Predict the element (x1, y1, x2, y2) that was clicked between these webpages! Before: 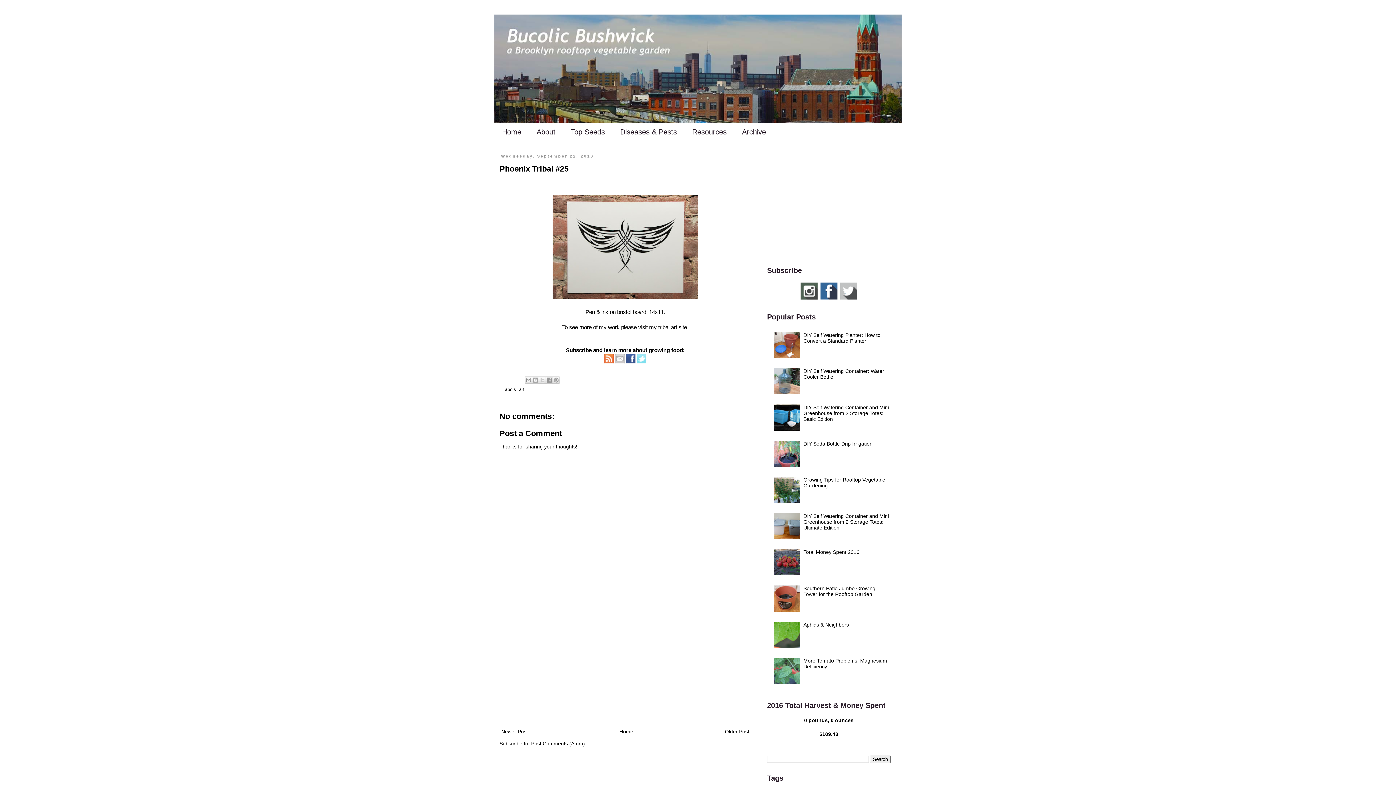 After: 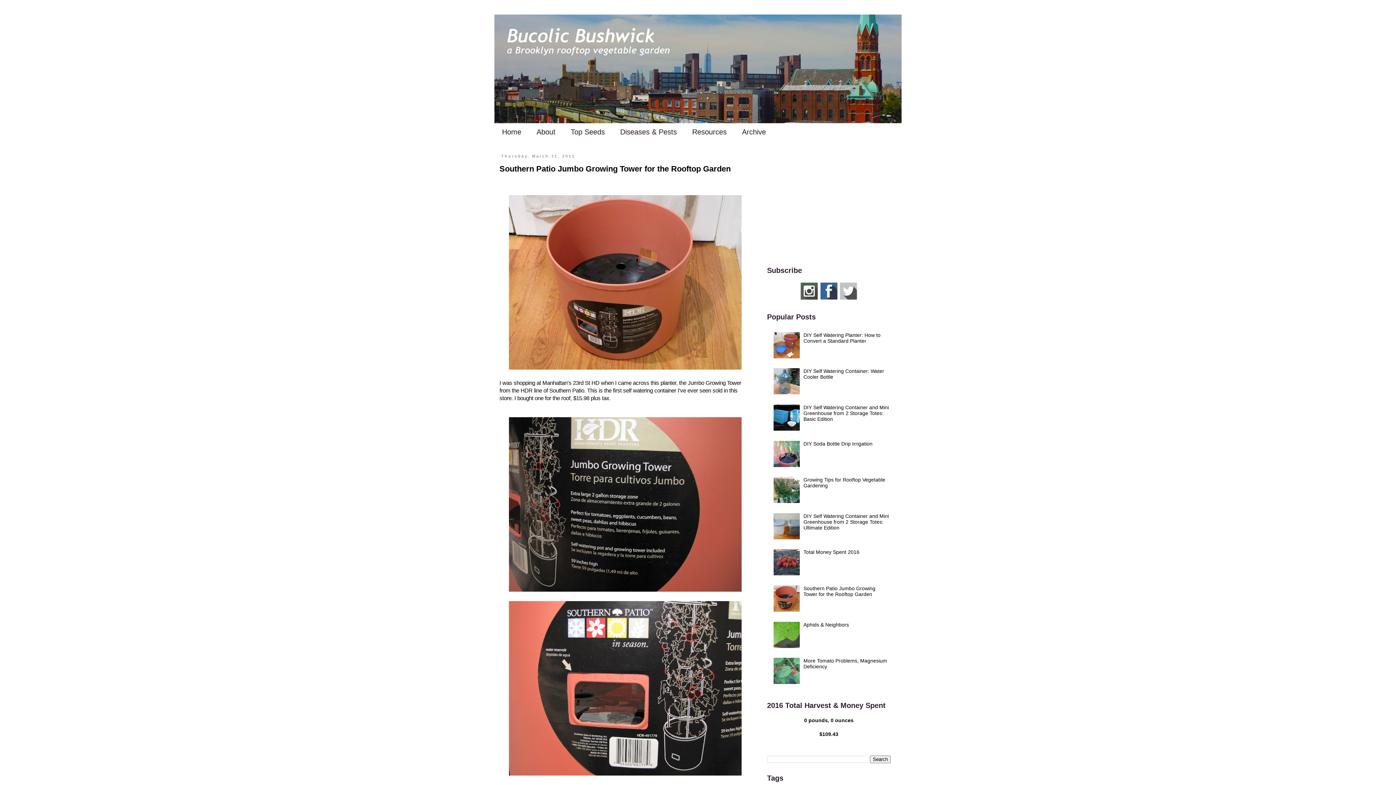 Action: label: Southern Patio Jumbo Growing Tower for the Rooftop Garden bbox: (803, 585, 875, 597)